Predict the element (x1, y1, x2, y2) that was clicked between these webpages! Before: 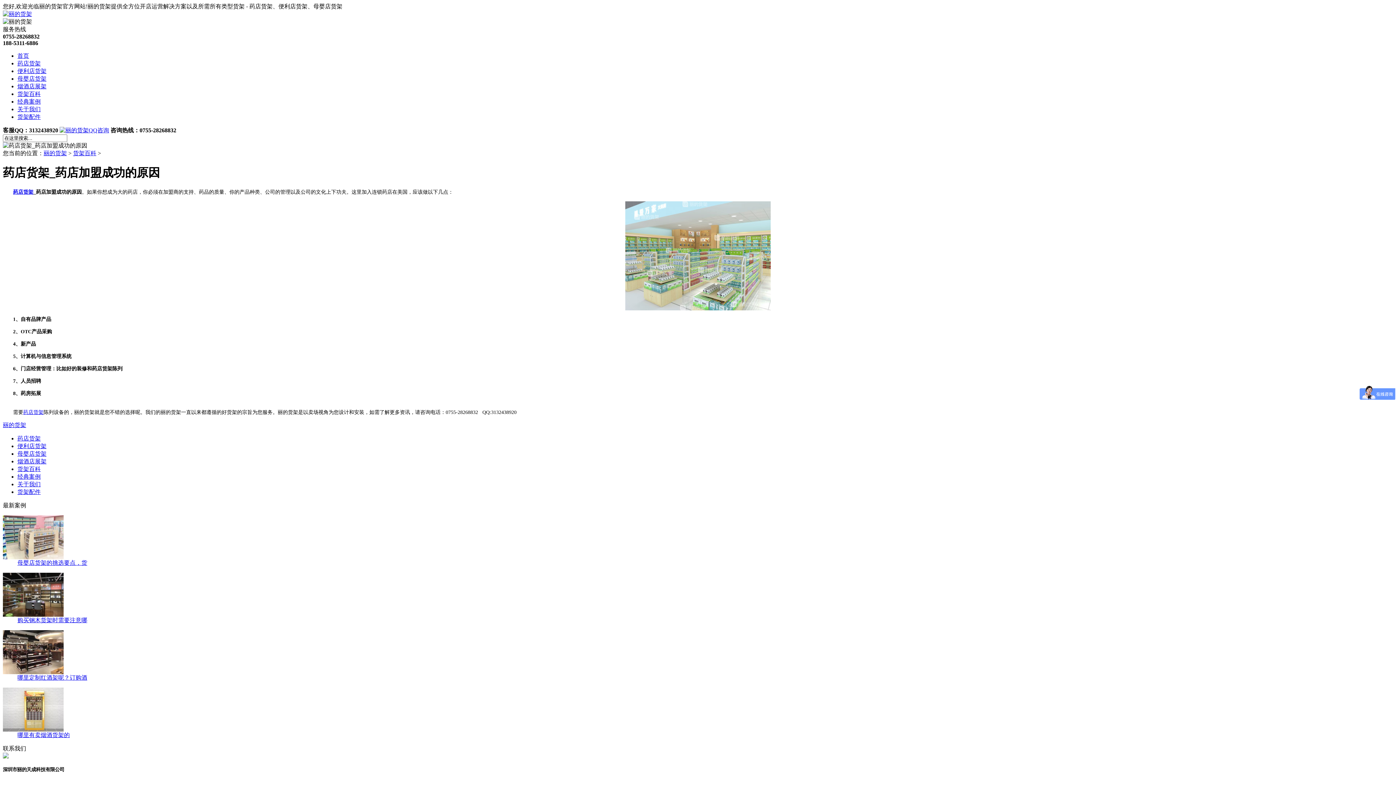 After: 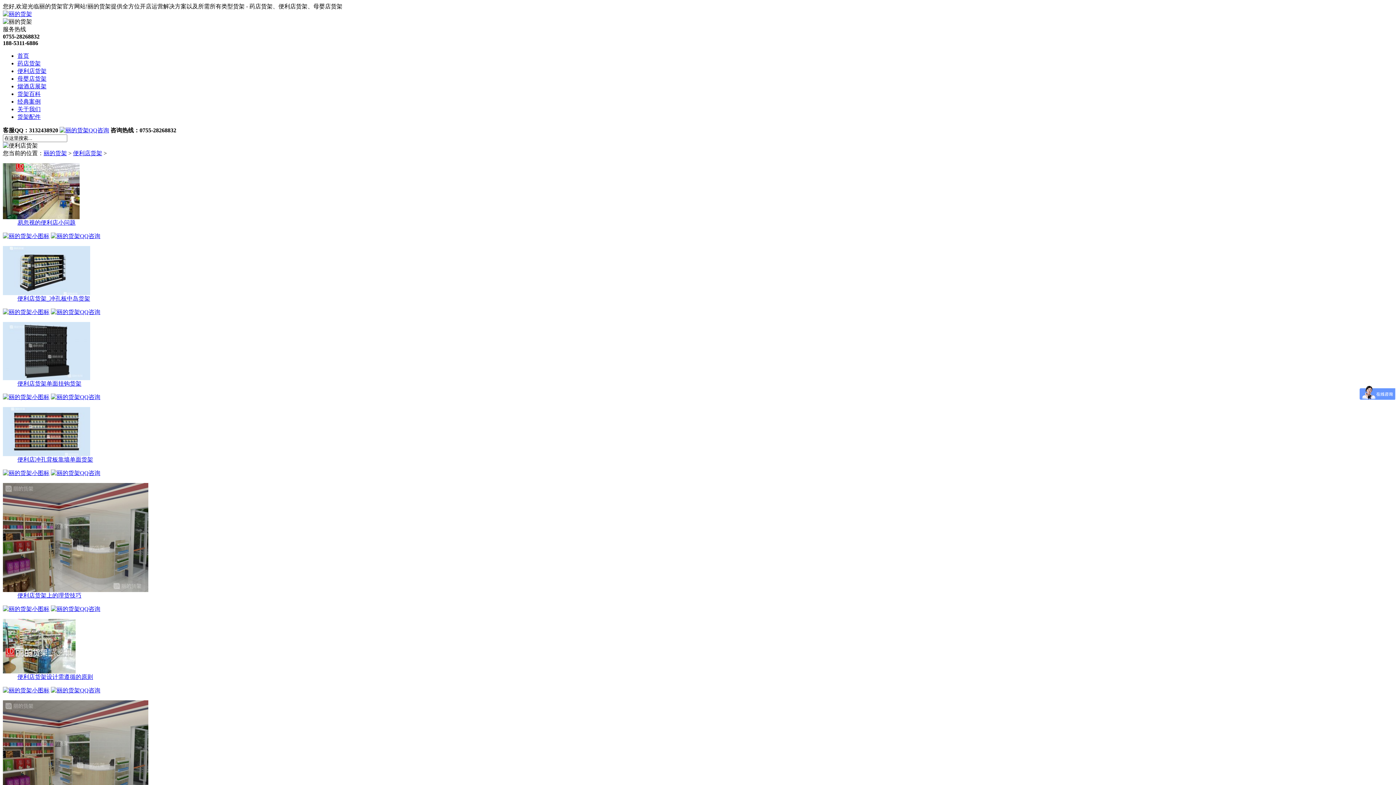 Action: label: 便利店货架 bbox: (17, 68, 46, 74)